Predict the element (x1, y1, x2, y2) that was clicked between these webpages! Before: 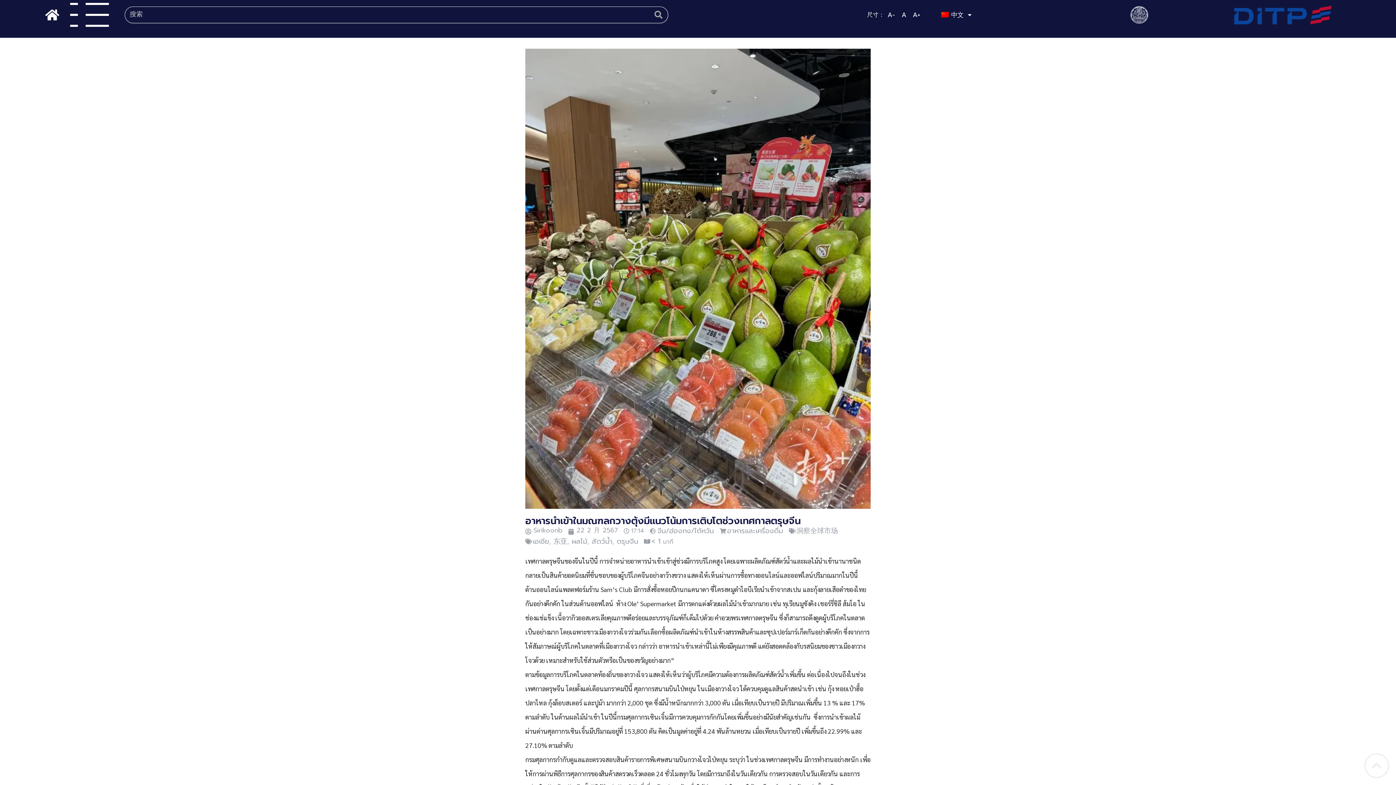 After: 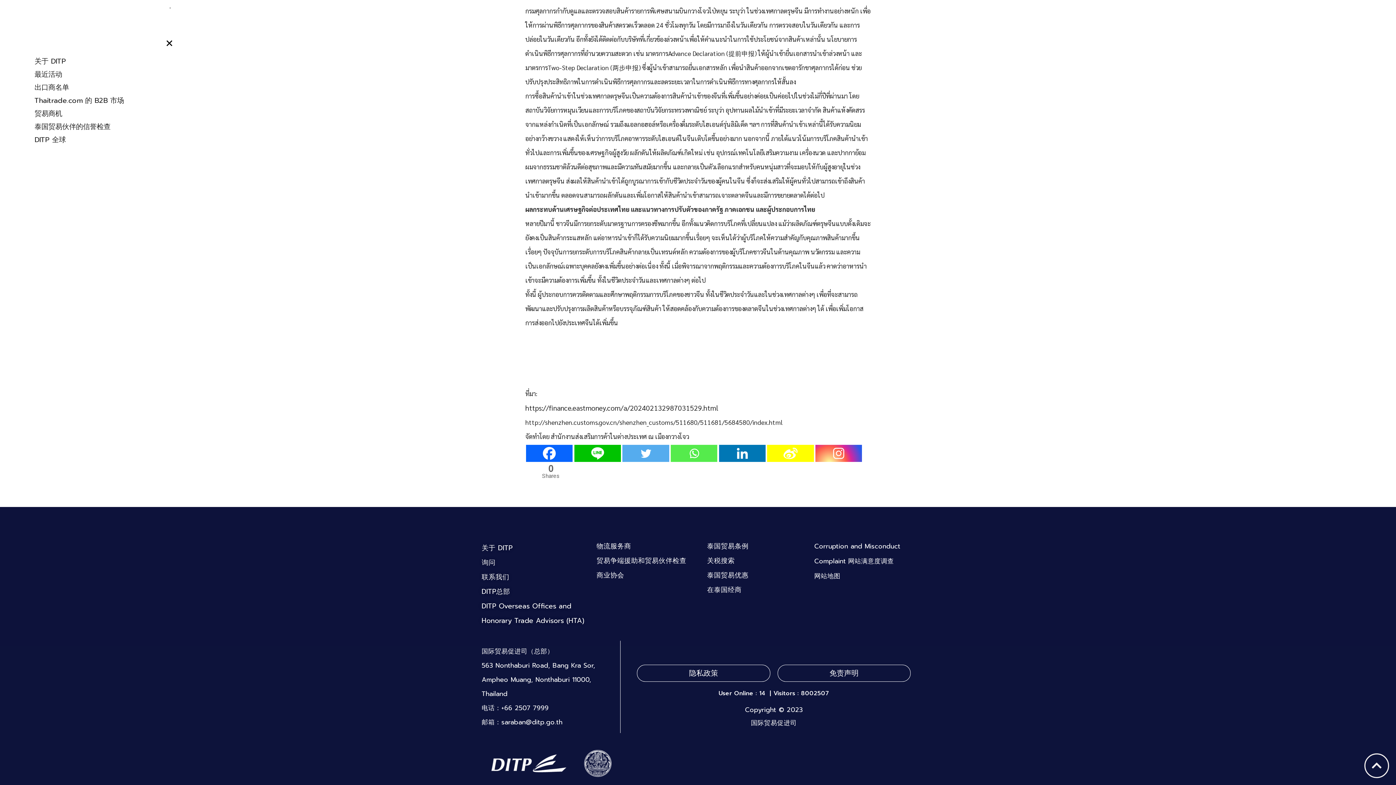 Action: bbox: (59, 2, 103, 24)